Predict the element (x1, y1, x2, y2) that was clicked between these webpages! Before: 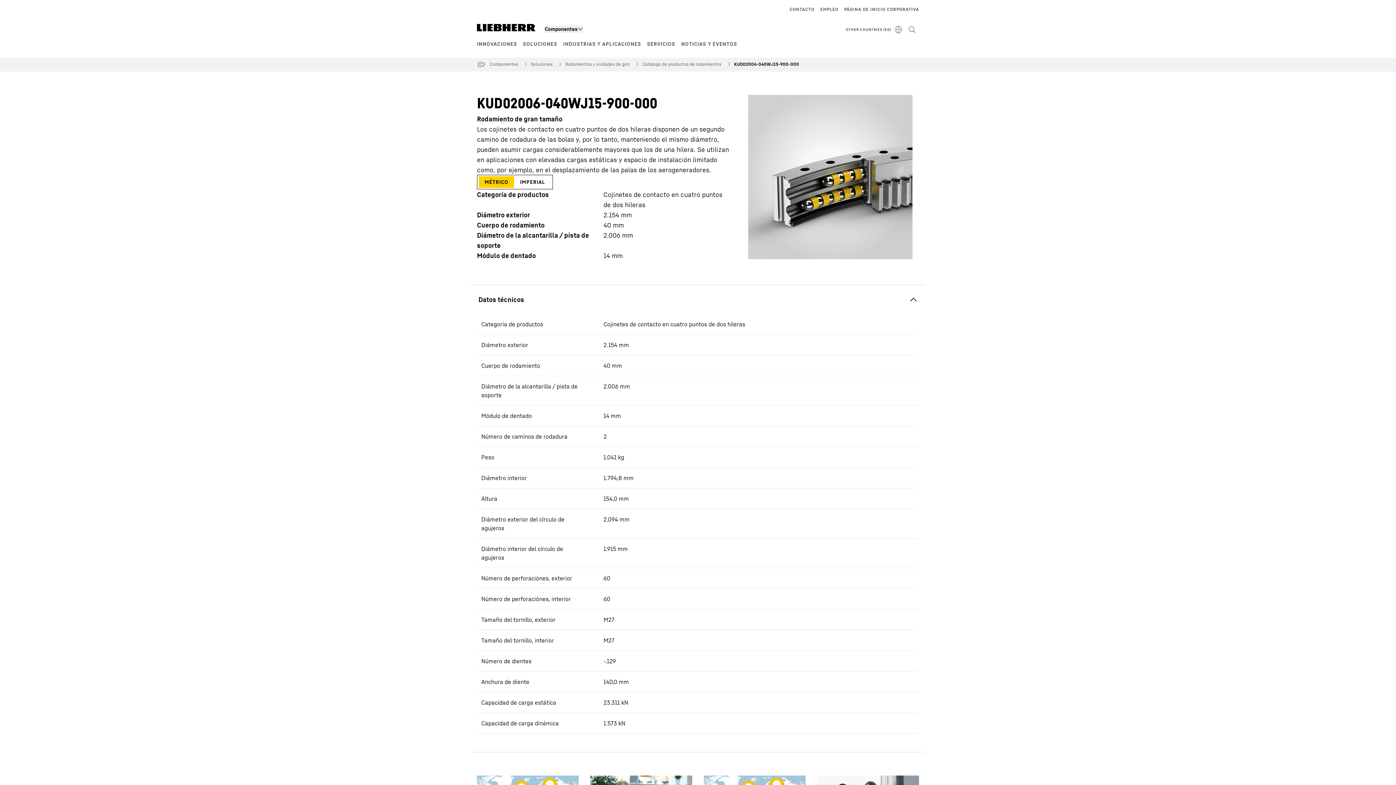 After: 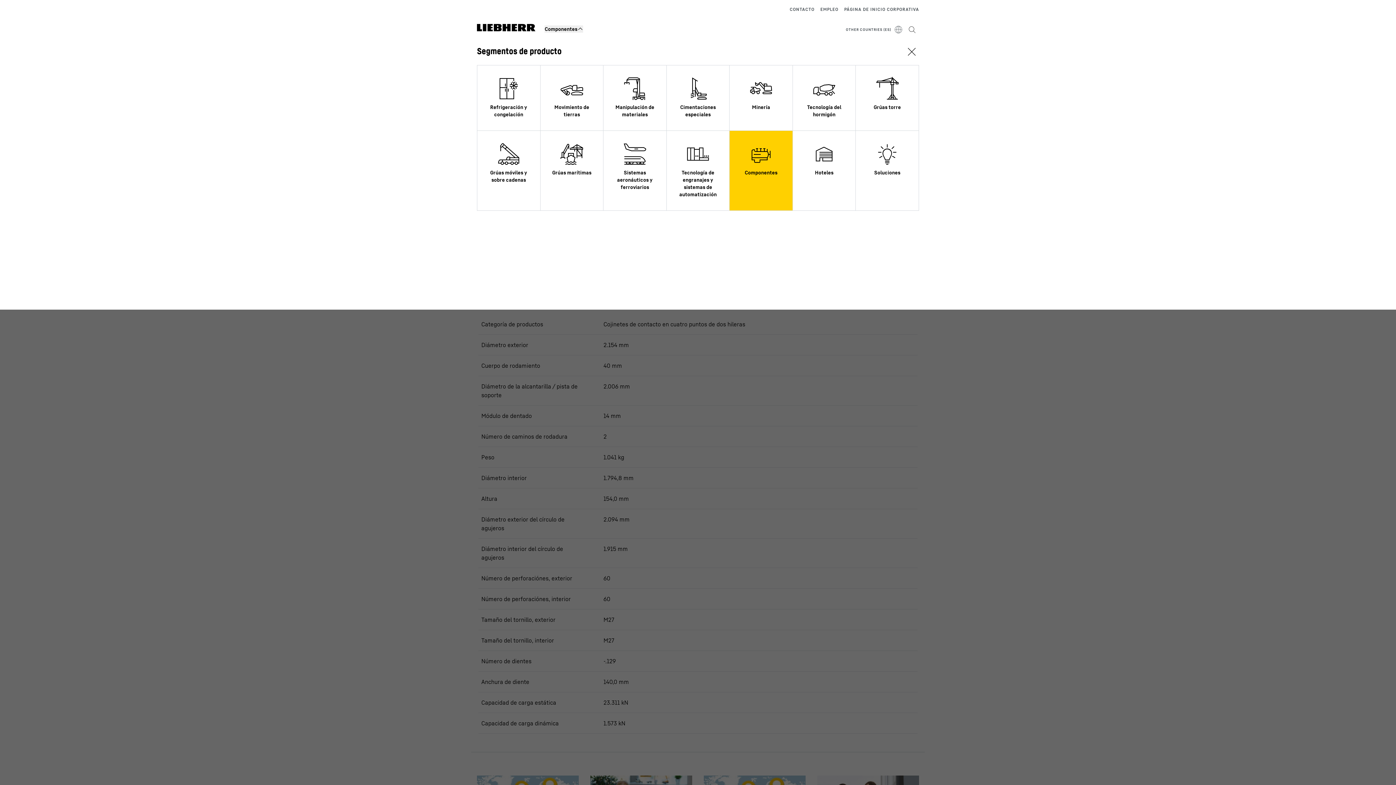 Action: label: Componentes bbox: (544, 25, 583, 32)